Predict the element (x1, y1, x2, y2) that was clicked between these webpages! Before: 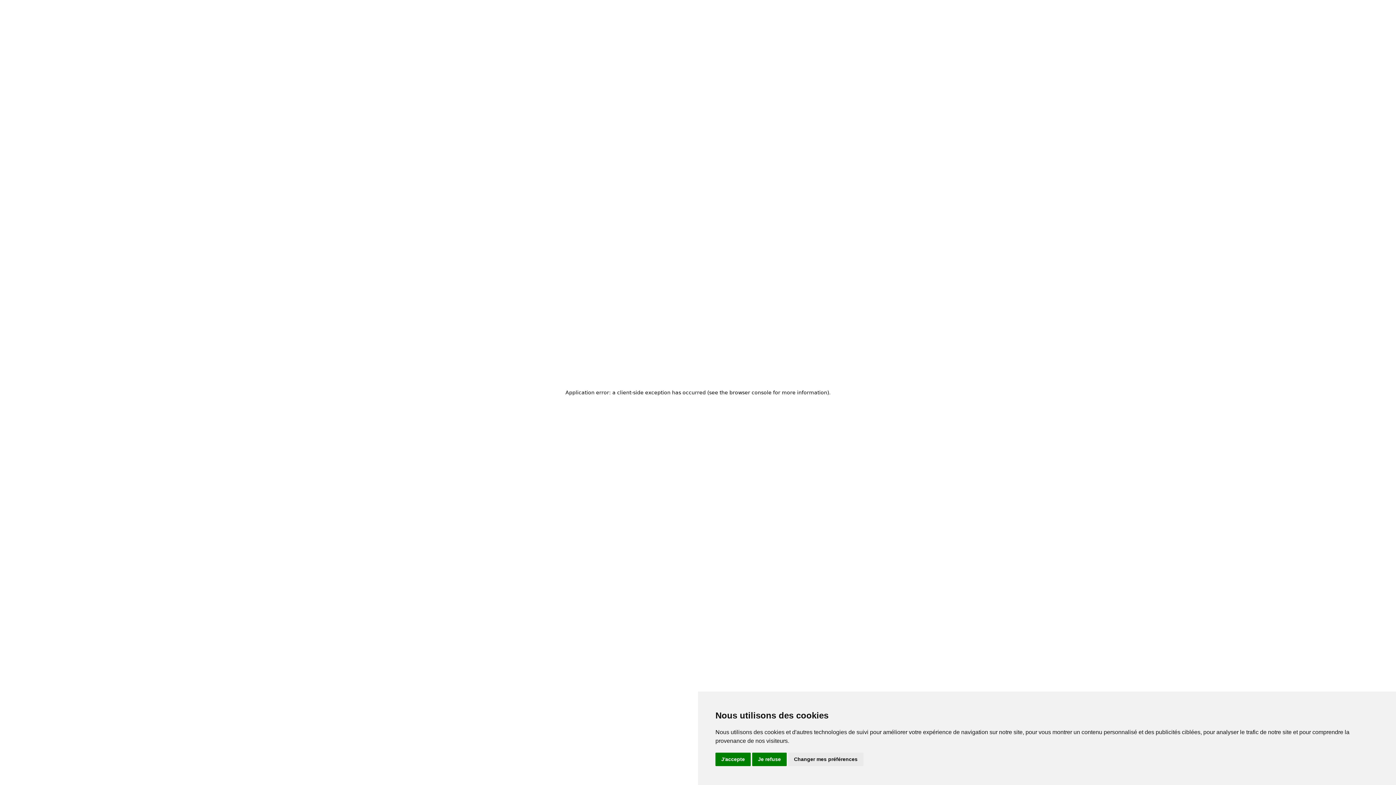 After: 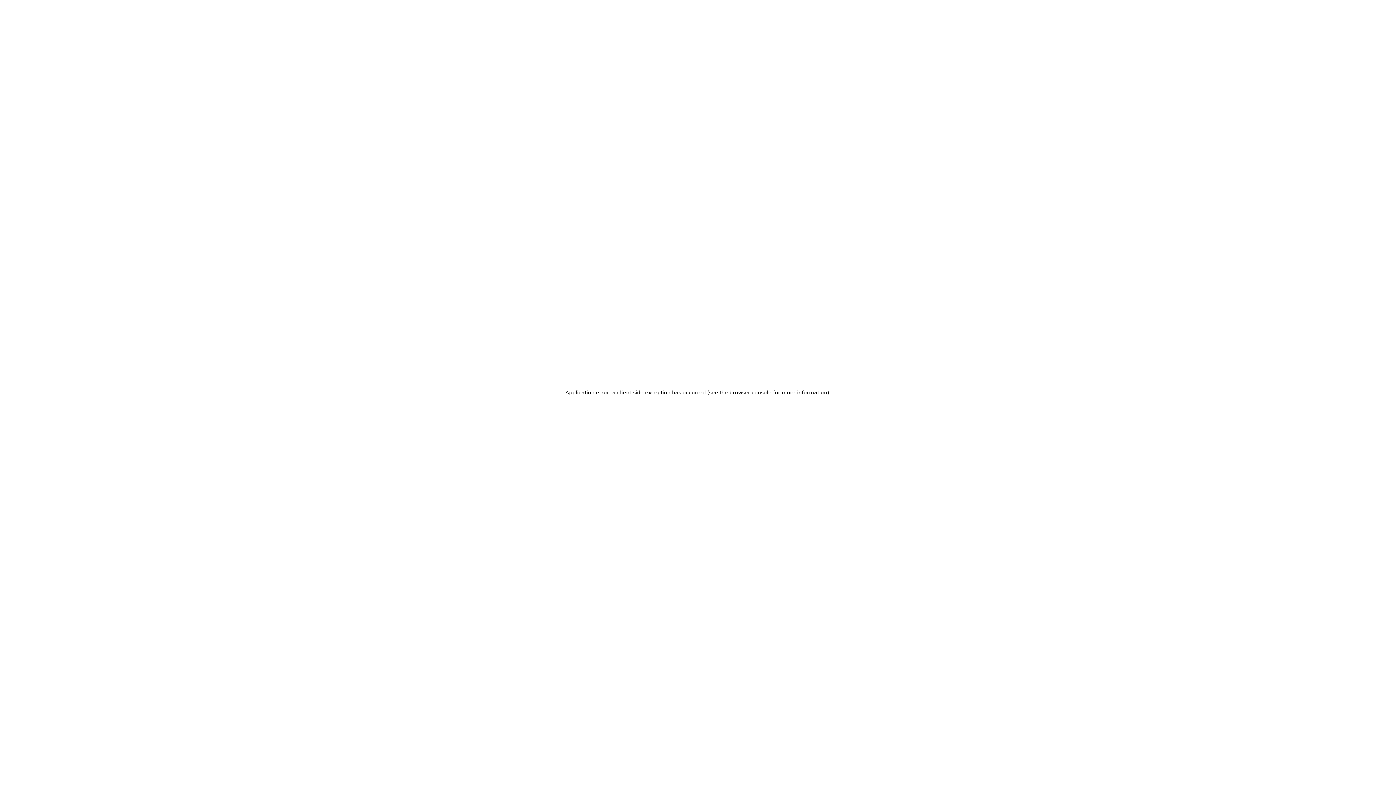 Action: bbox: (715, 753, 750, 766) label: J'accepte